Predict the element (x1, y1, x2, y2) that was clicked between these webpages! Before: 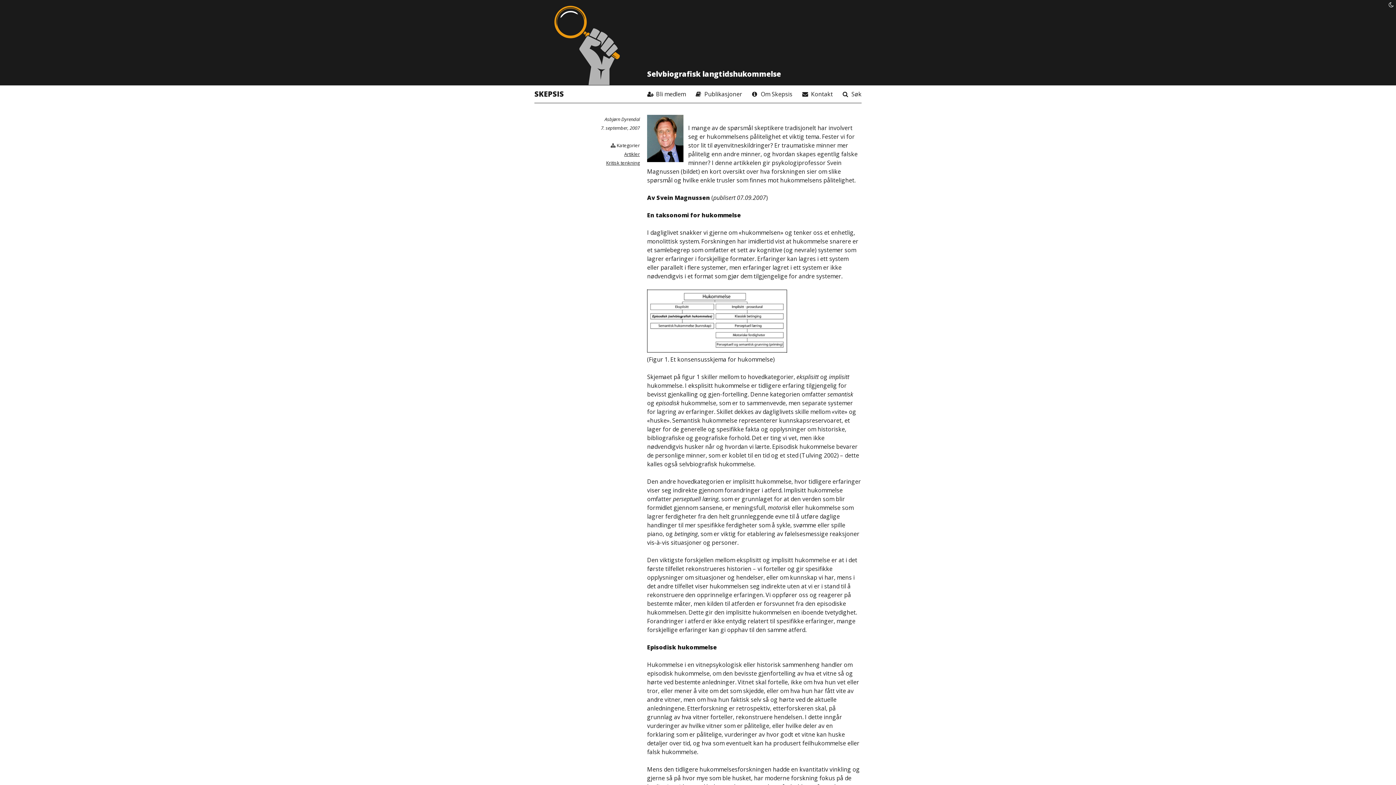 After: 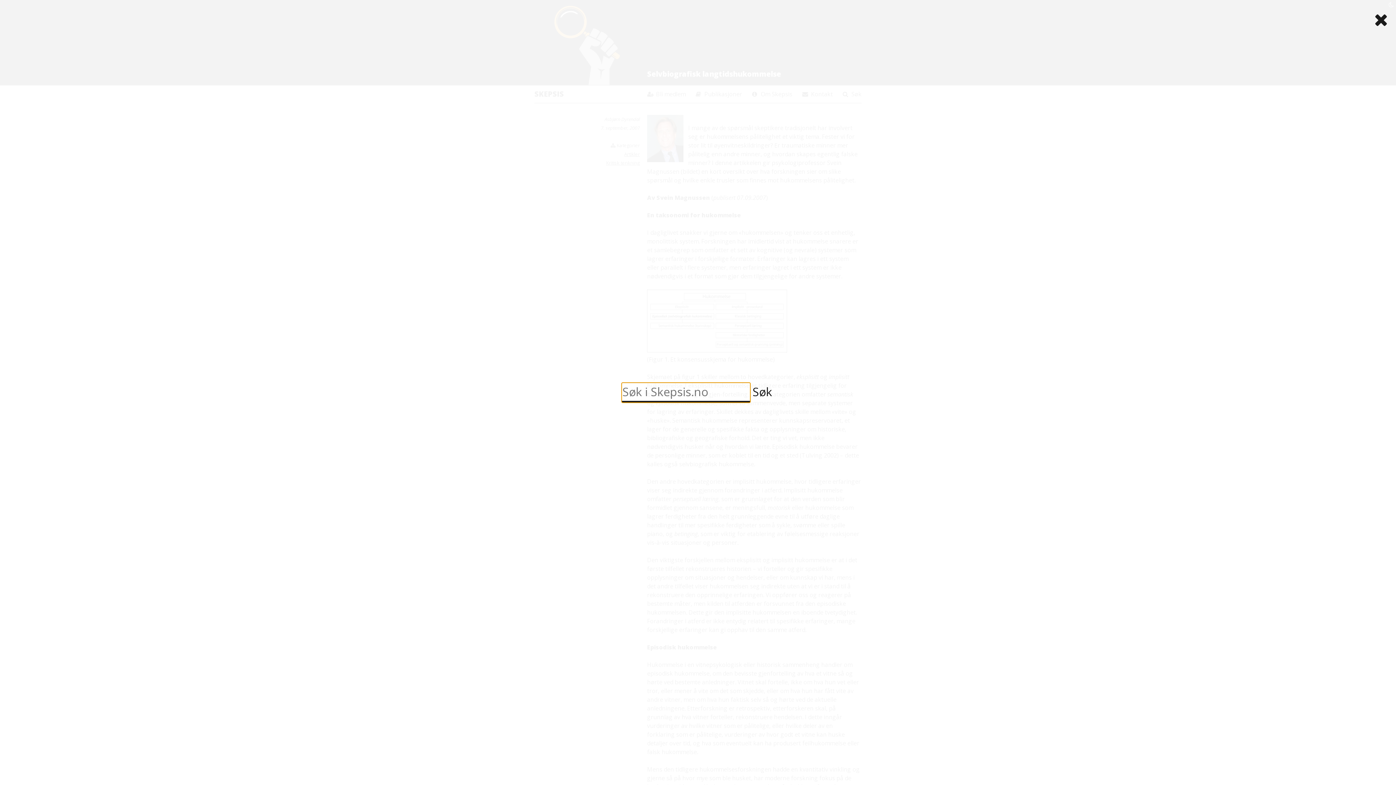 Action: label: Søk bbox: (842, 85, 861, 102)